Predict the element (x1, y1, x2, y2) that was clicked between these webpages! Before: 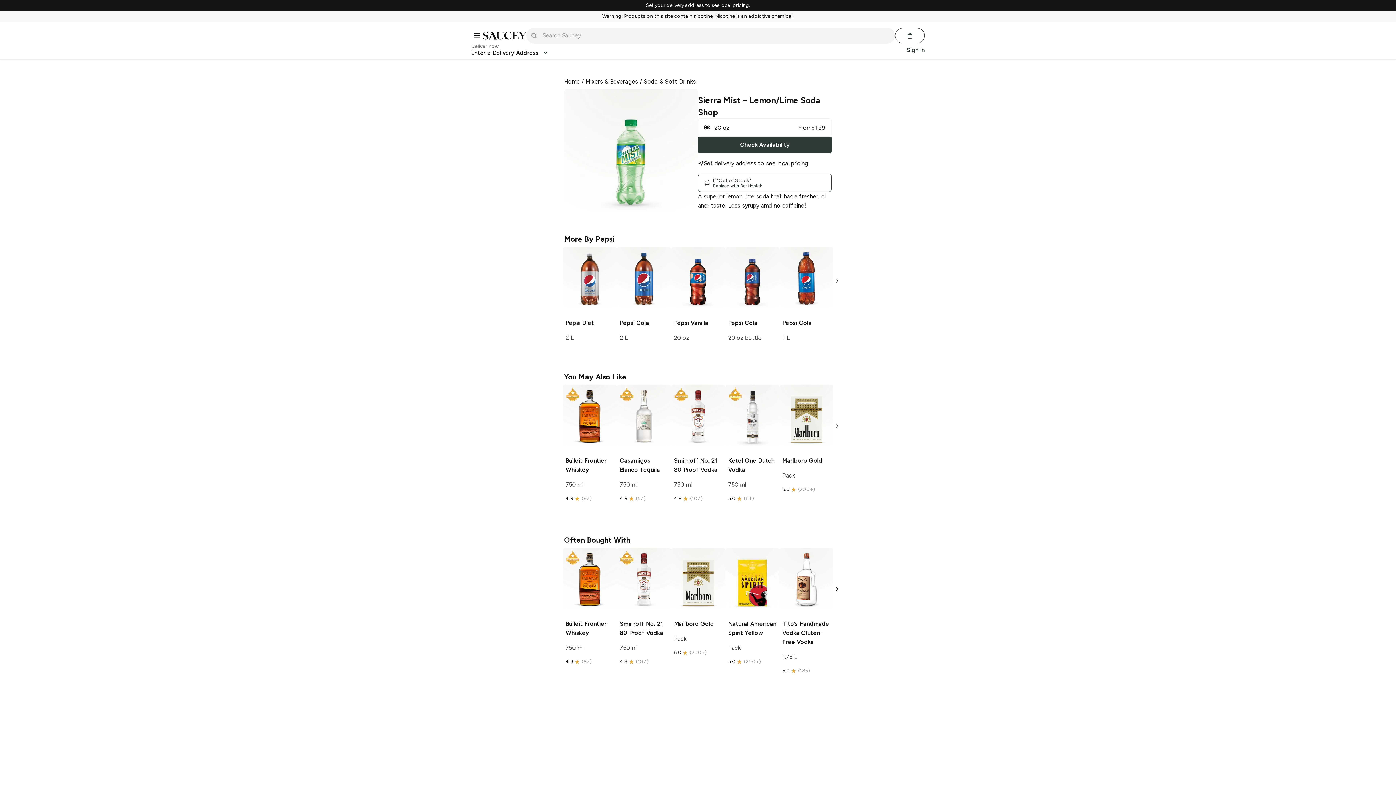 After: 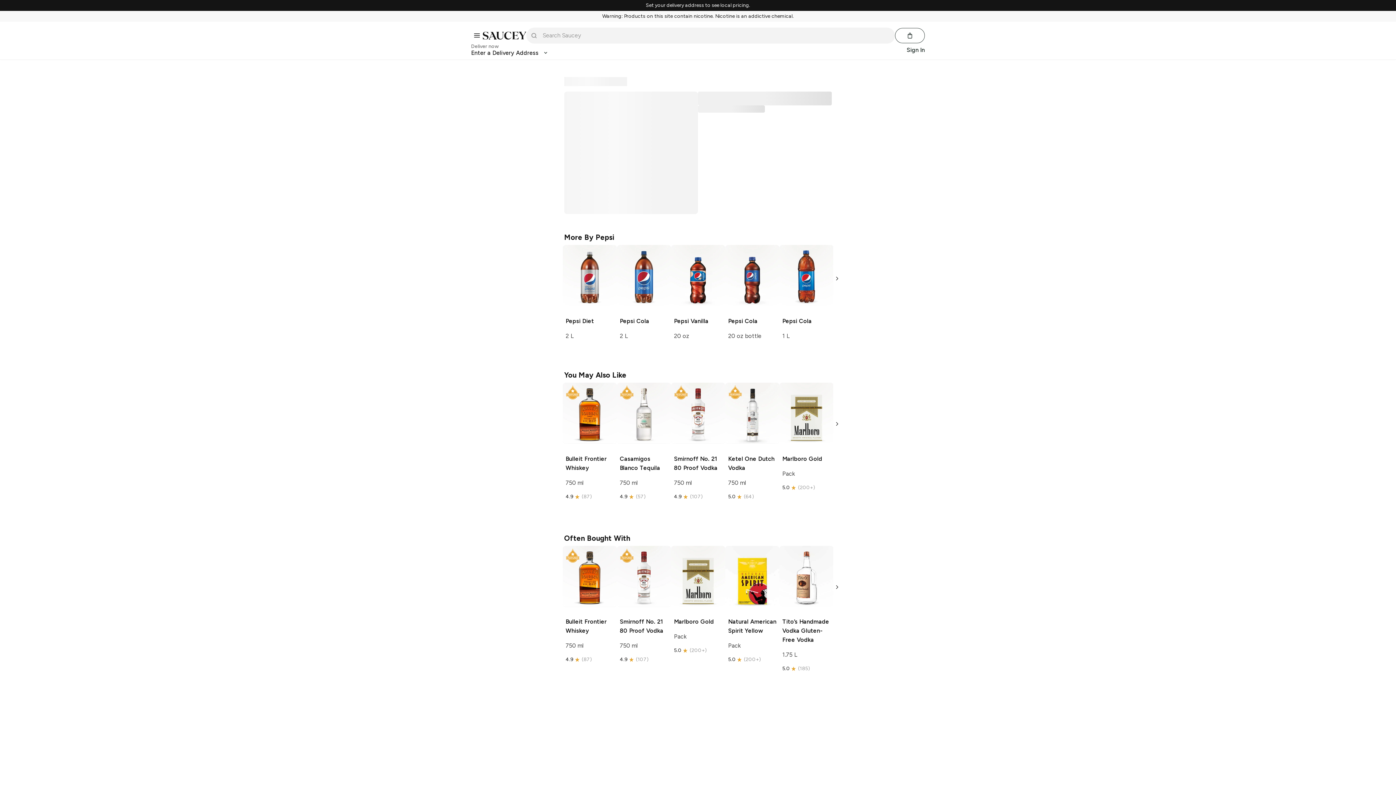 Action: label: Natural American Spirit Yellow

Pack

5.0
(200+) bbox: (725, 548, 779, 668)